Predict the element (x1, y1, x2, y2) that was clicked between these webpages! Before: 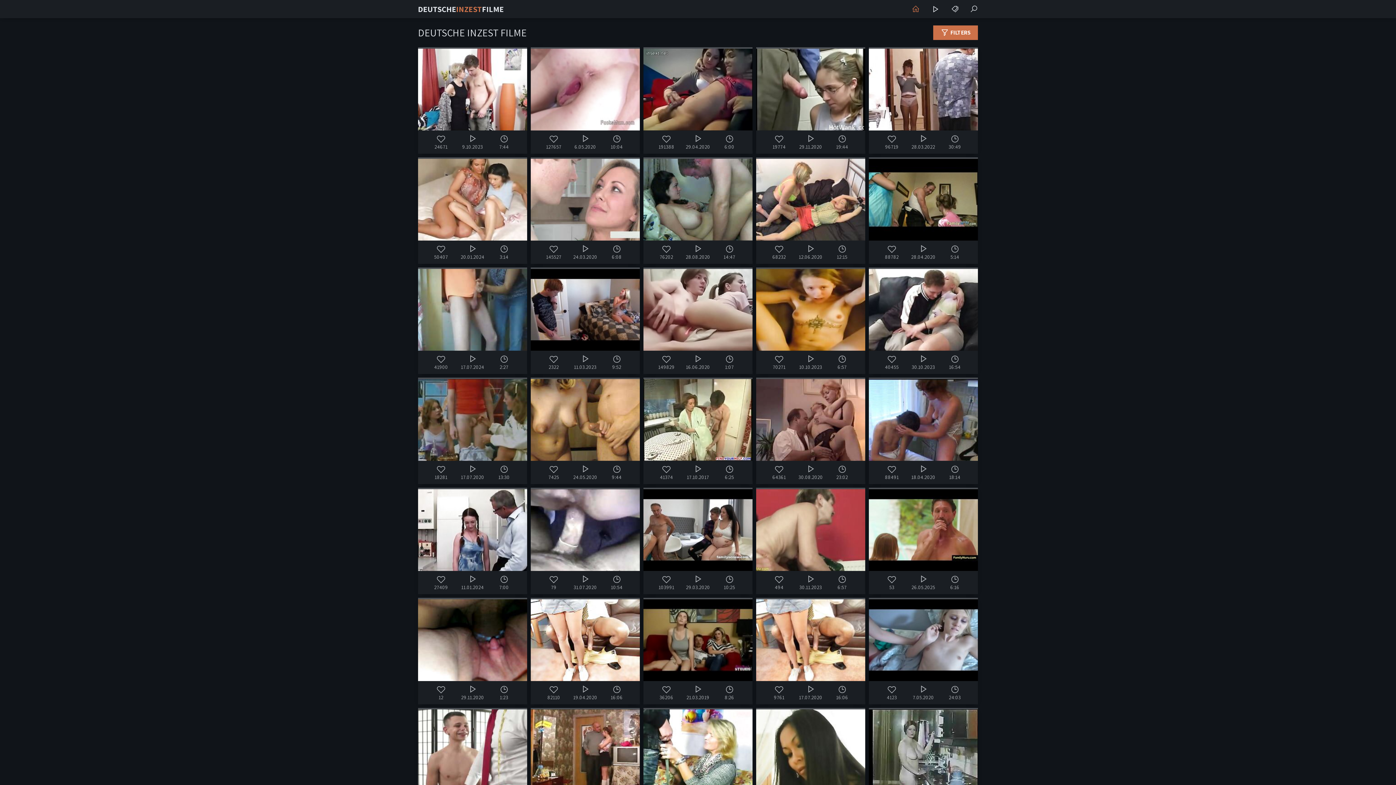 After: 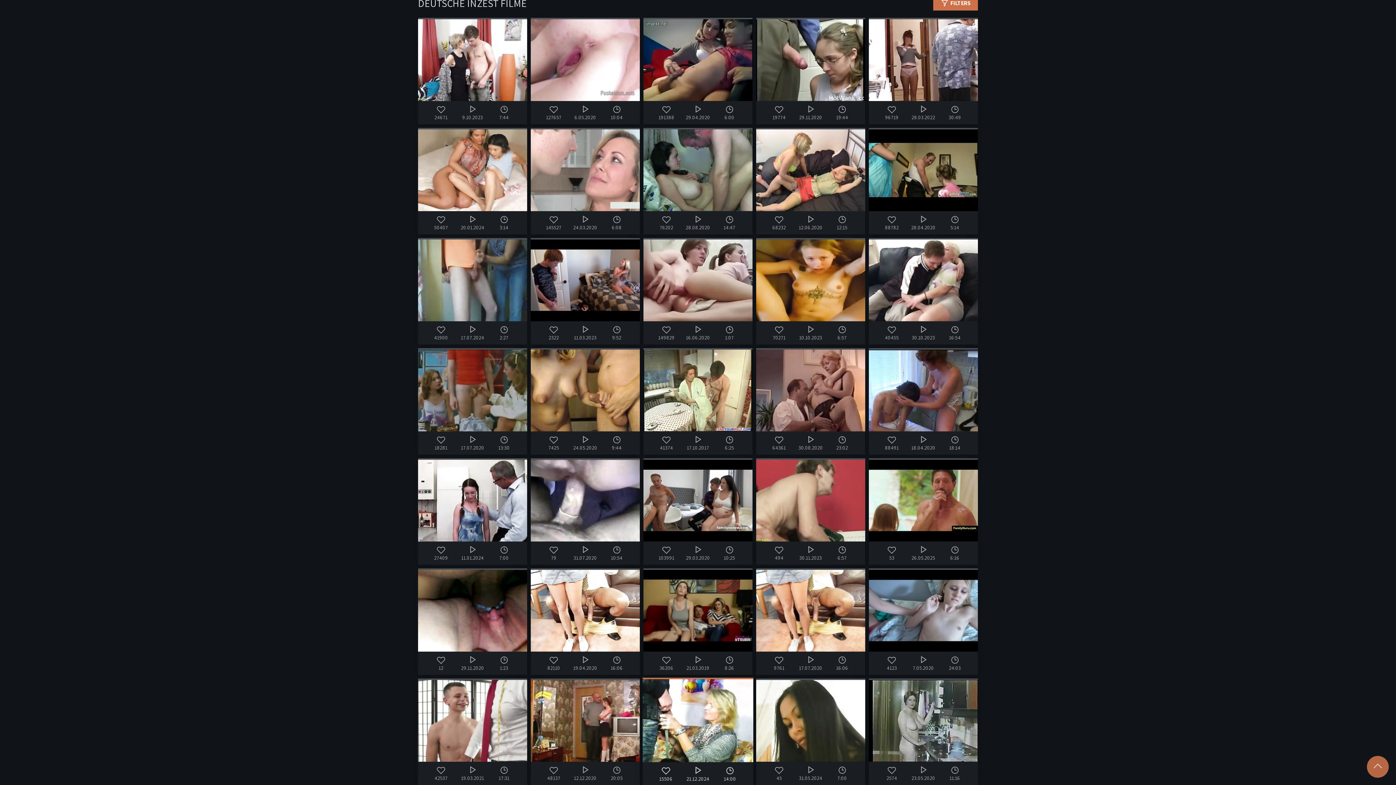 Action: bbox: (643, 708, 752, 814) label: 15506
21.12.2024
14:00